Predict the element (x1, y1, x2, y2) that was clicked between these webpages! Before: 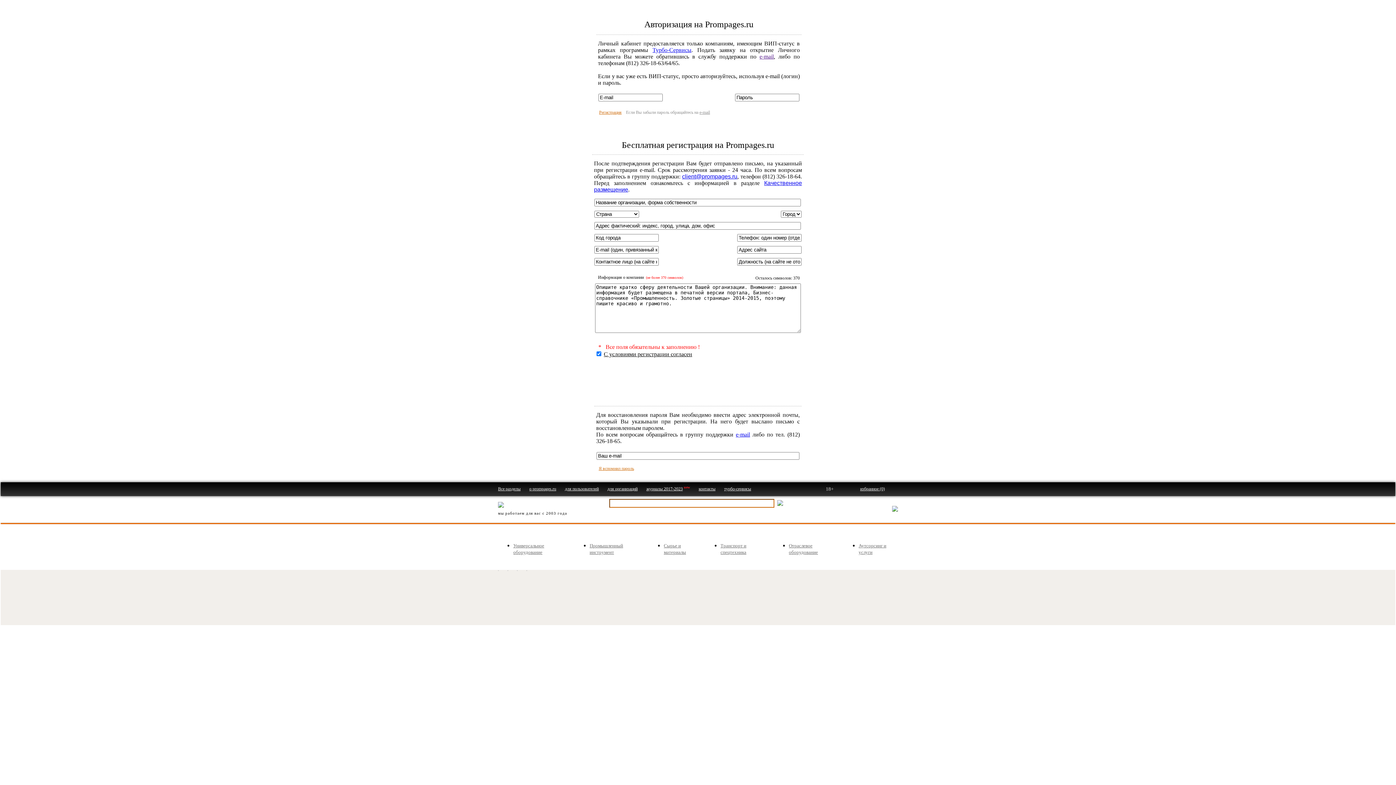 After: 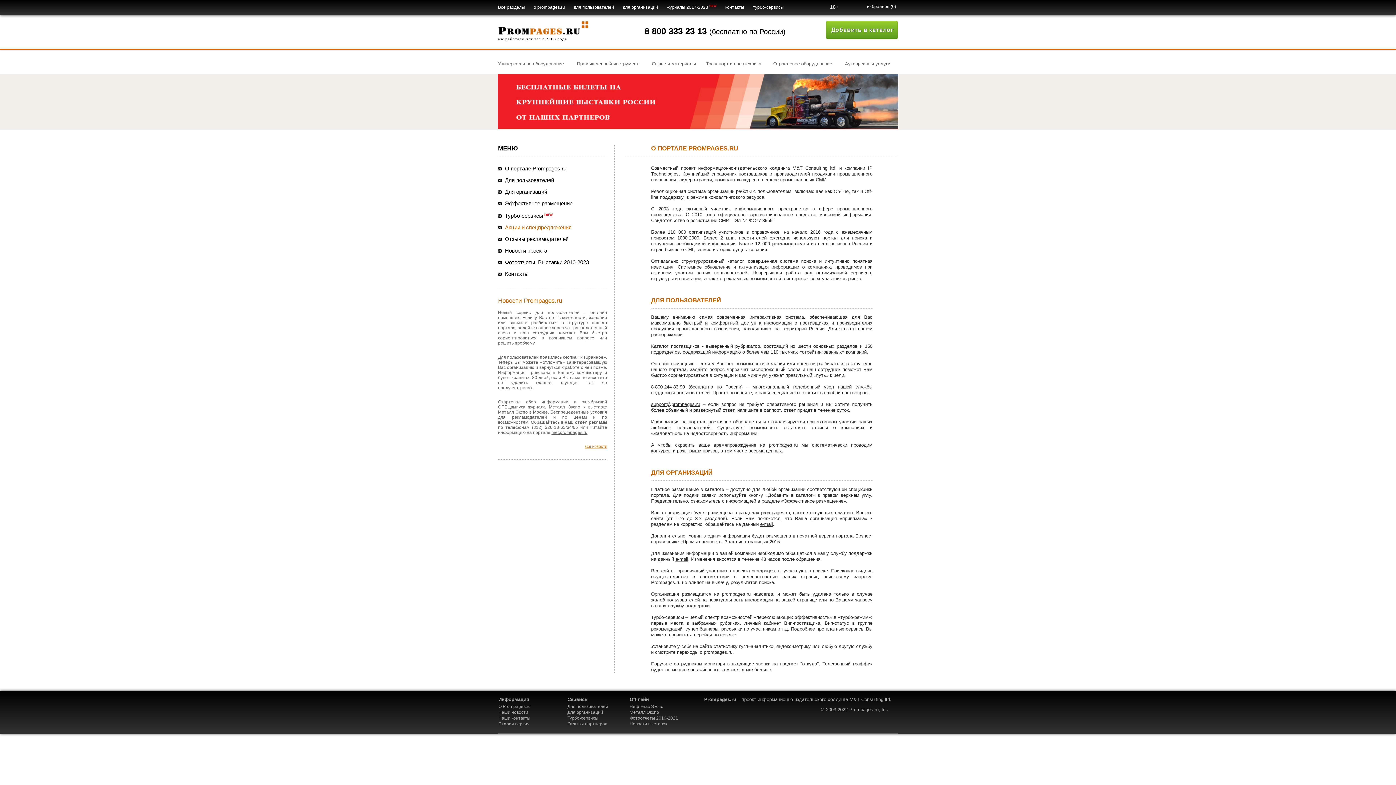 Action: label: о prompages.ru bbox: (529, 486, 556, 491)